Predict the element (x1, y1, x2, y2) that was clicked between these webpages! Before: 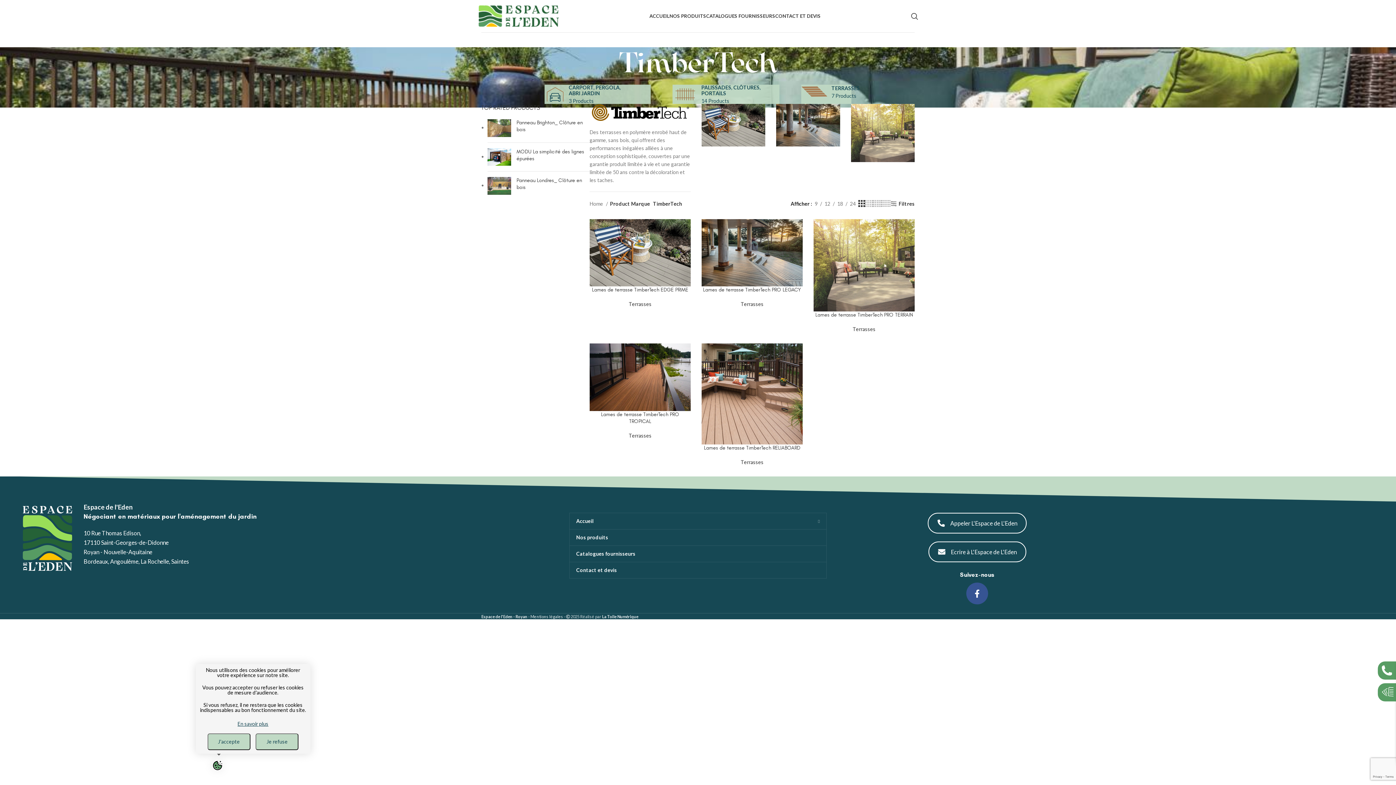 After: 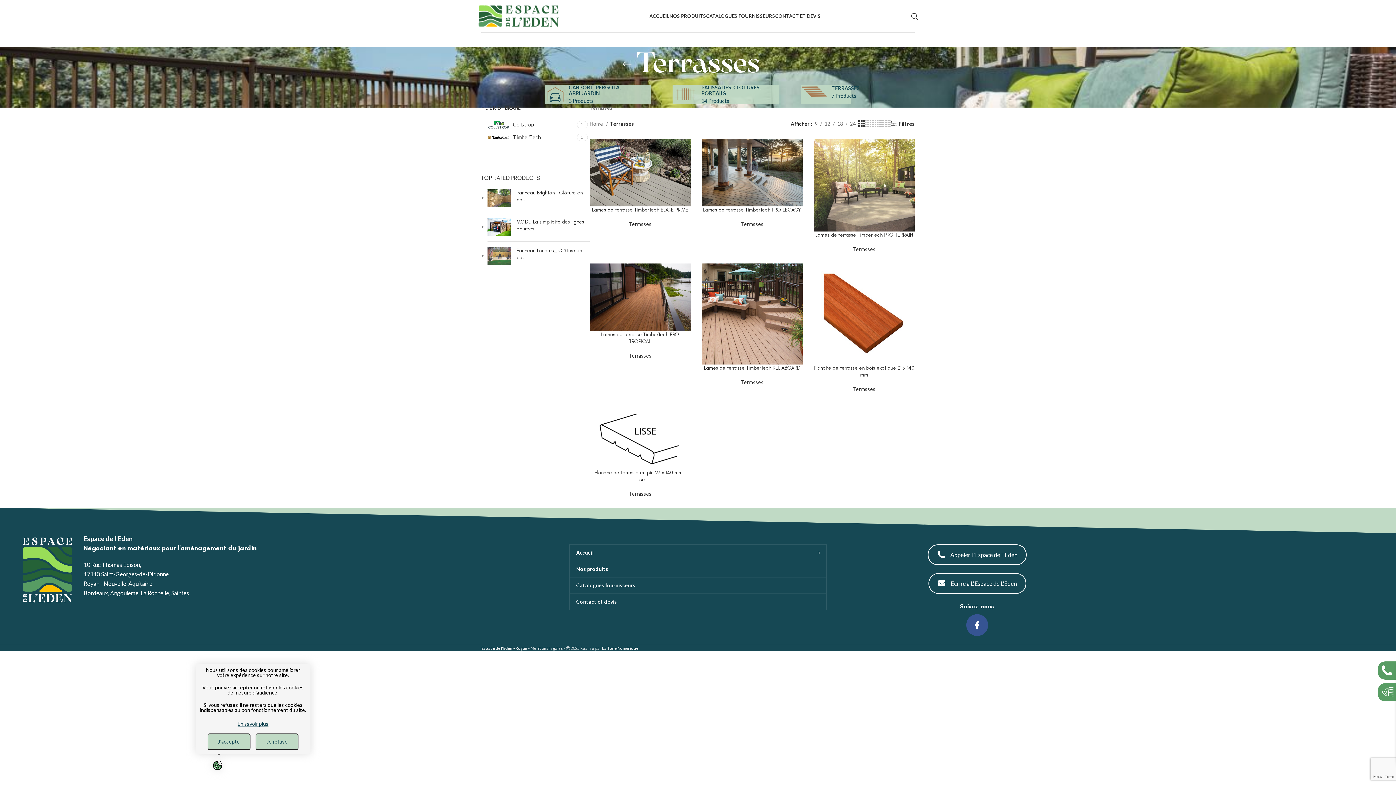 Action: bbox: (852, 326, 875, 332) label: Terrasses